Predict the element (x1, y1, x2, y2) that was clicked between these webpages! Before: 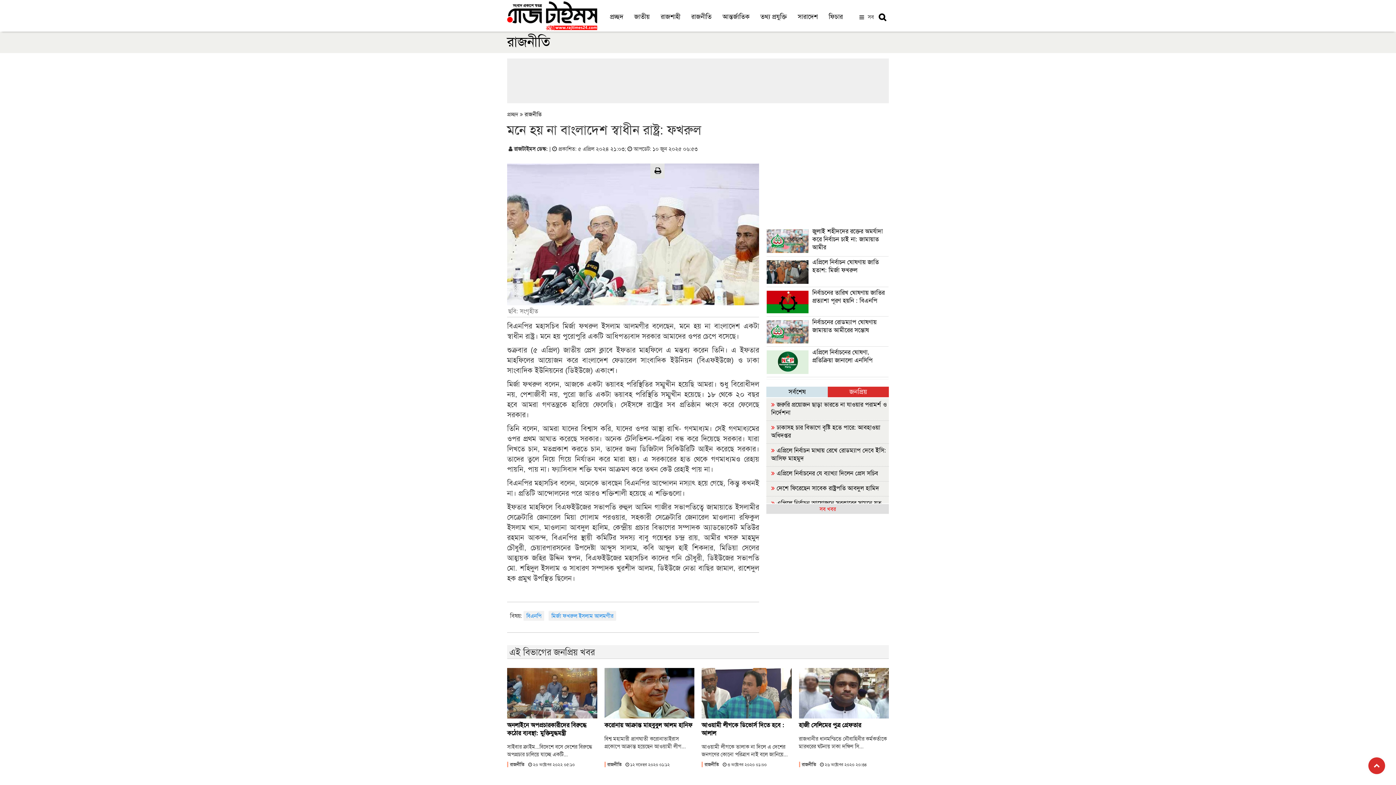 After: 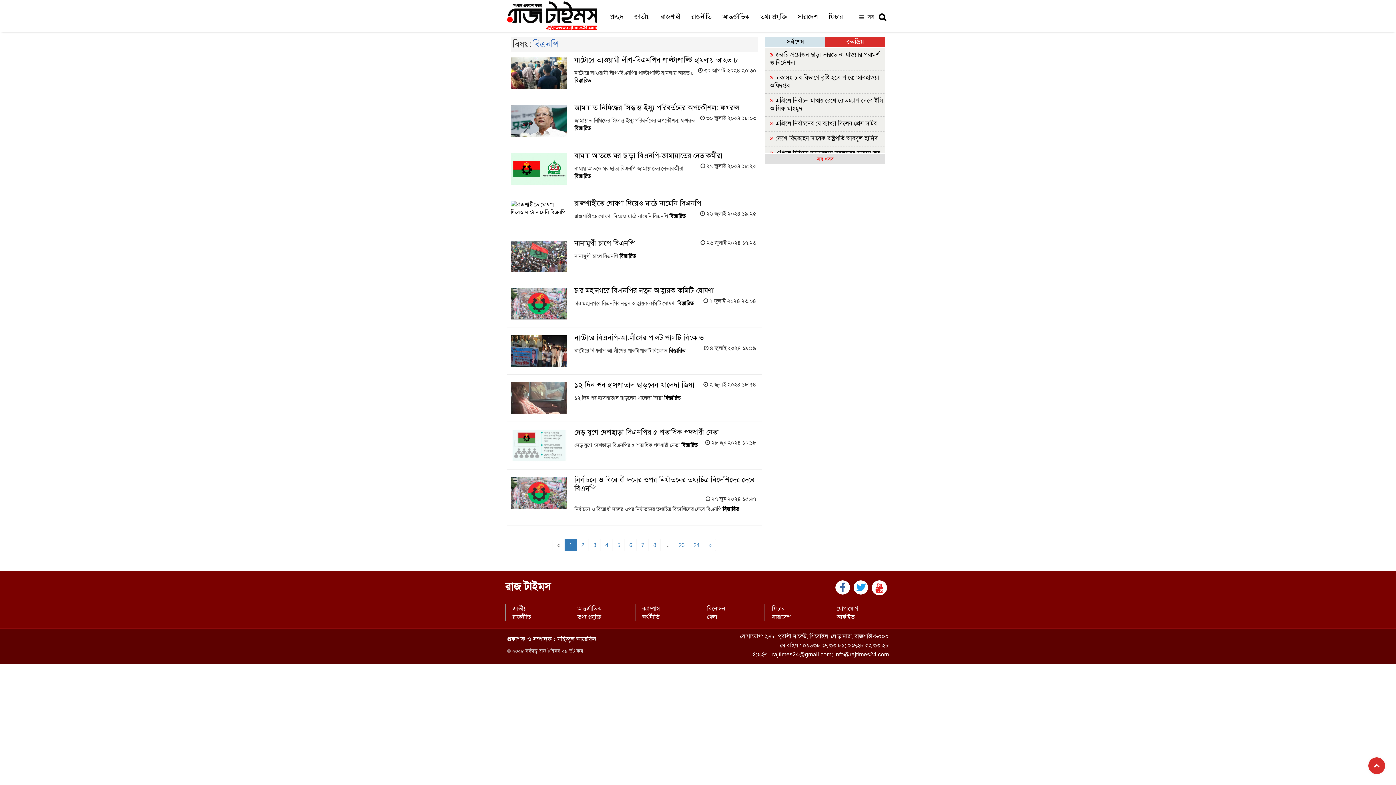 Action: bbox: (523, 611, 544, 621) label: বিএনপি